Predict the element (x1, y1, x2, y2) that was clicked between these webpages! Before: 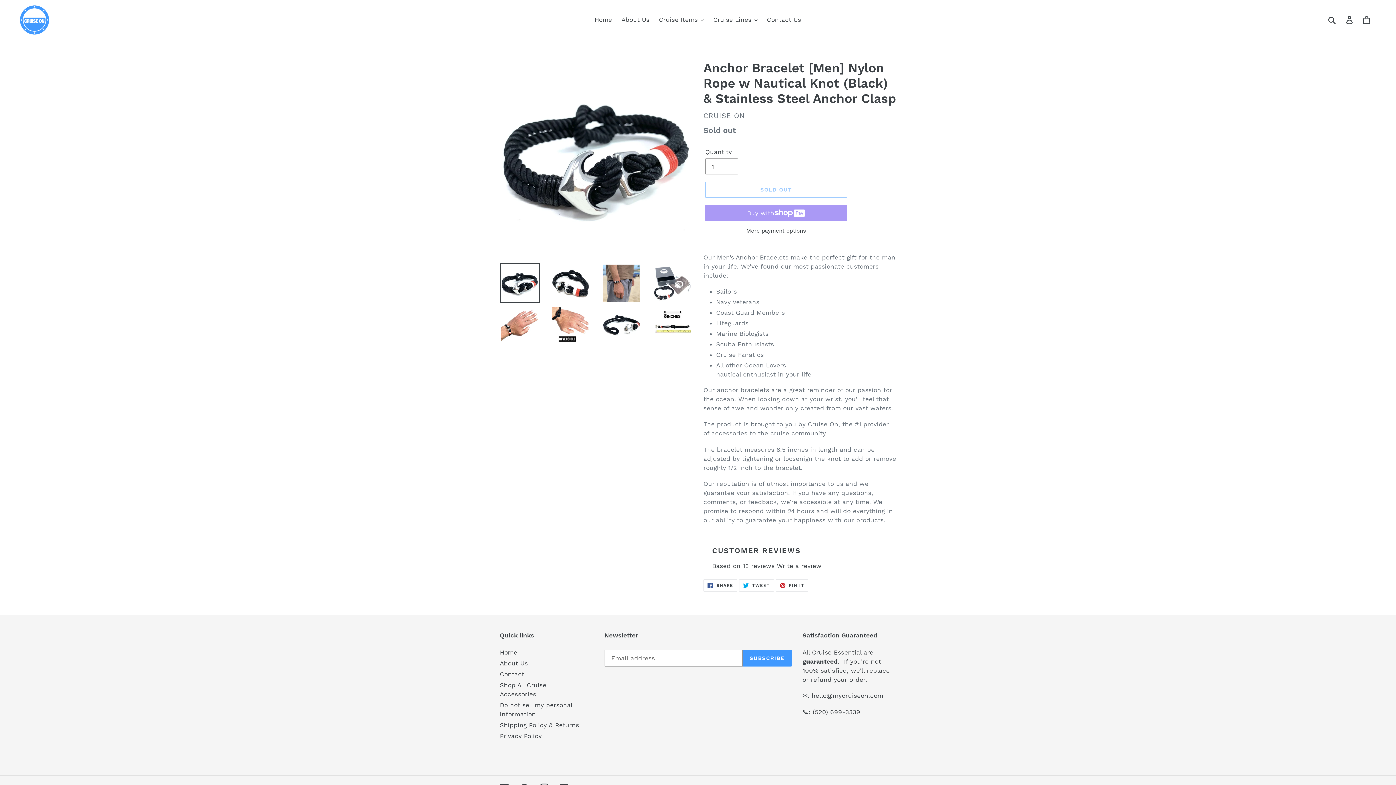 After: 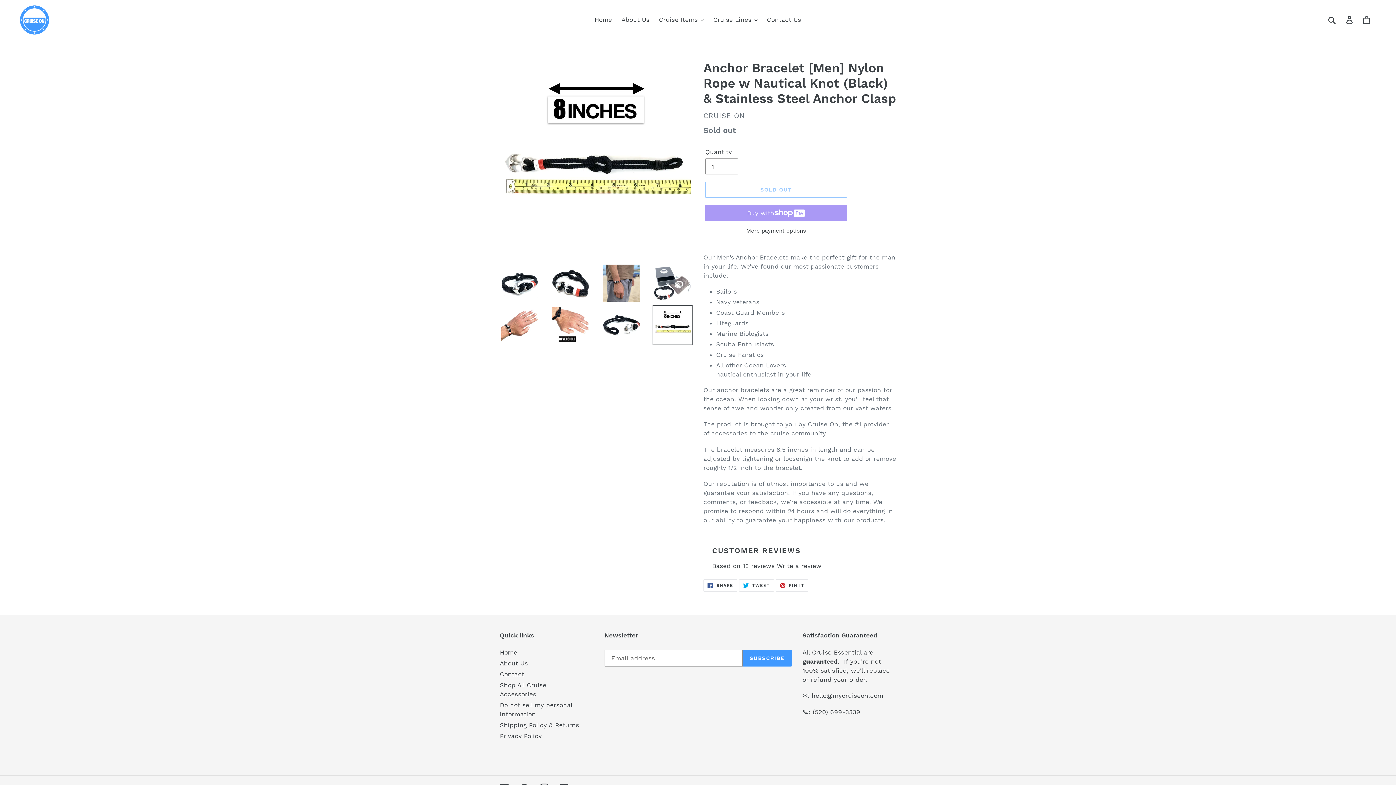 Action: bbox: (652, 305, 692, 345)